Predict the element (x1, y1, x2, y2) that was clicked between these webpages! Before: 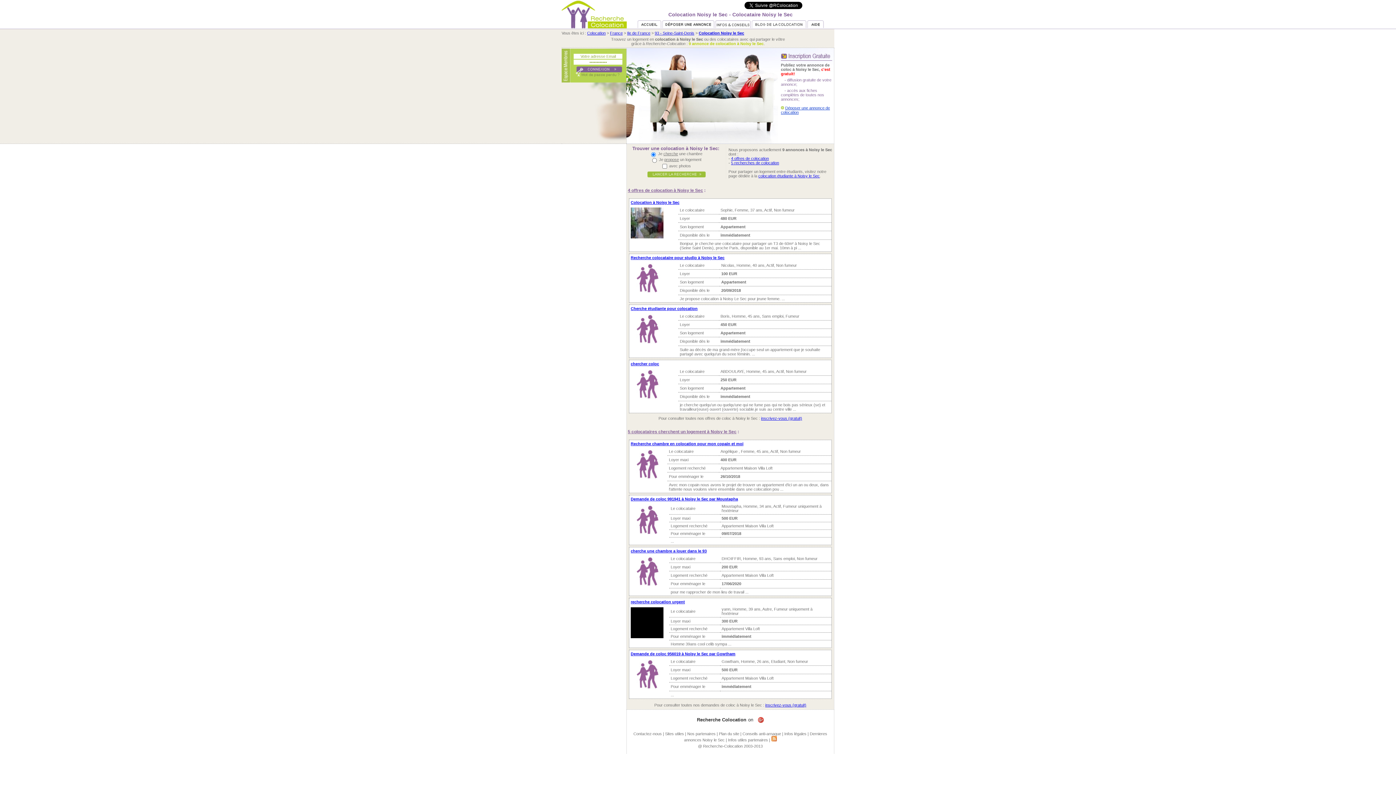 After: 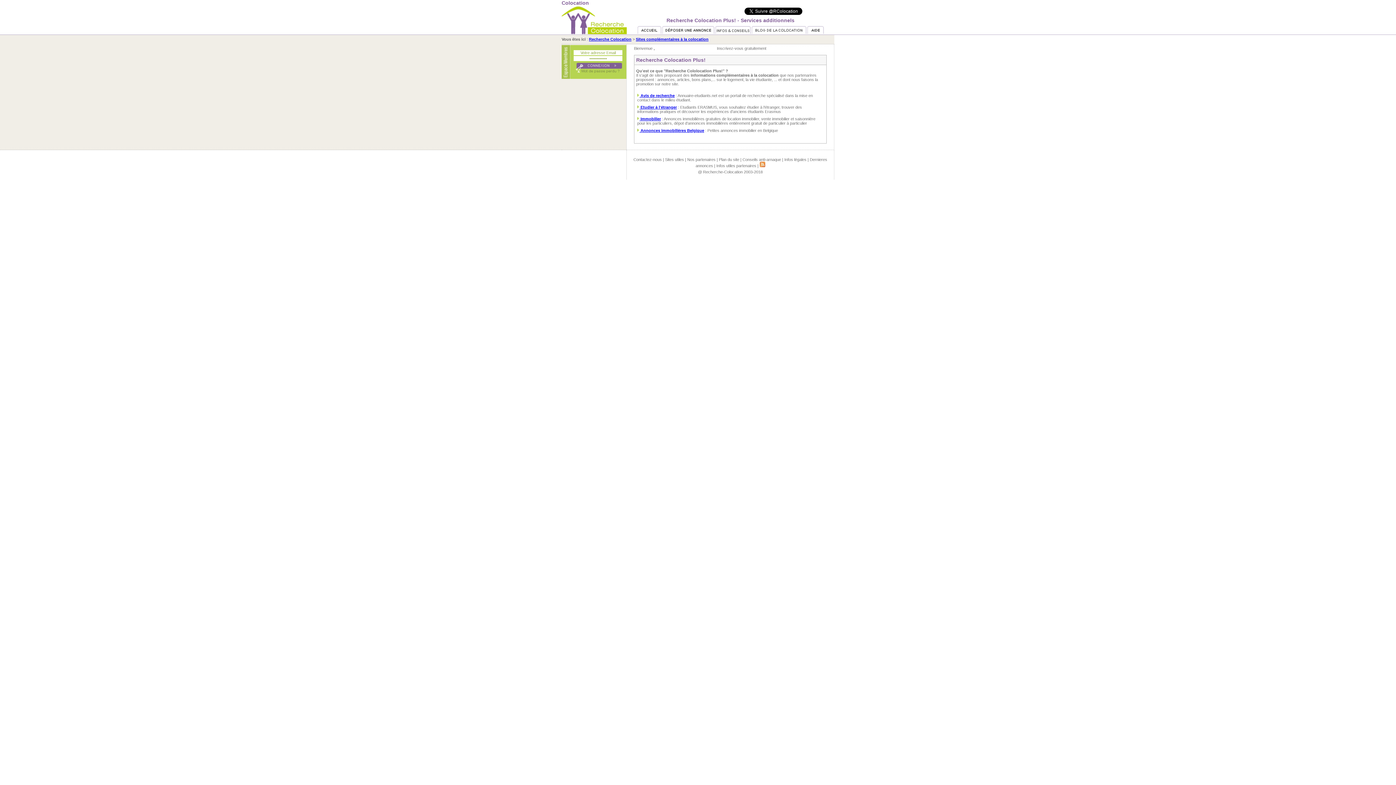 Action: bbox: (728, 738, 768, 742) label: Infos utiles partenaires